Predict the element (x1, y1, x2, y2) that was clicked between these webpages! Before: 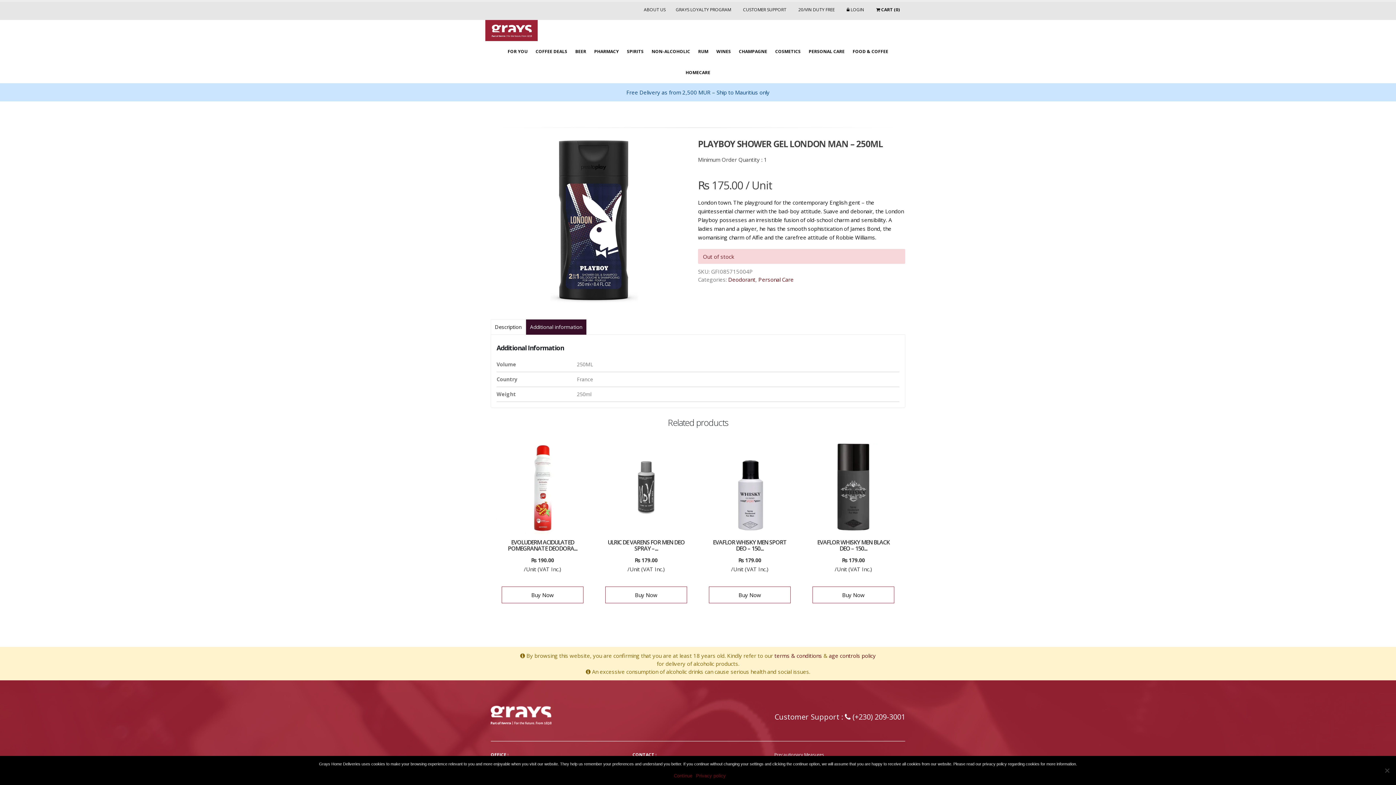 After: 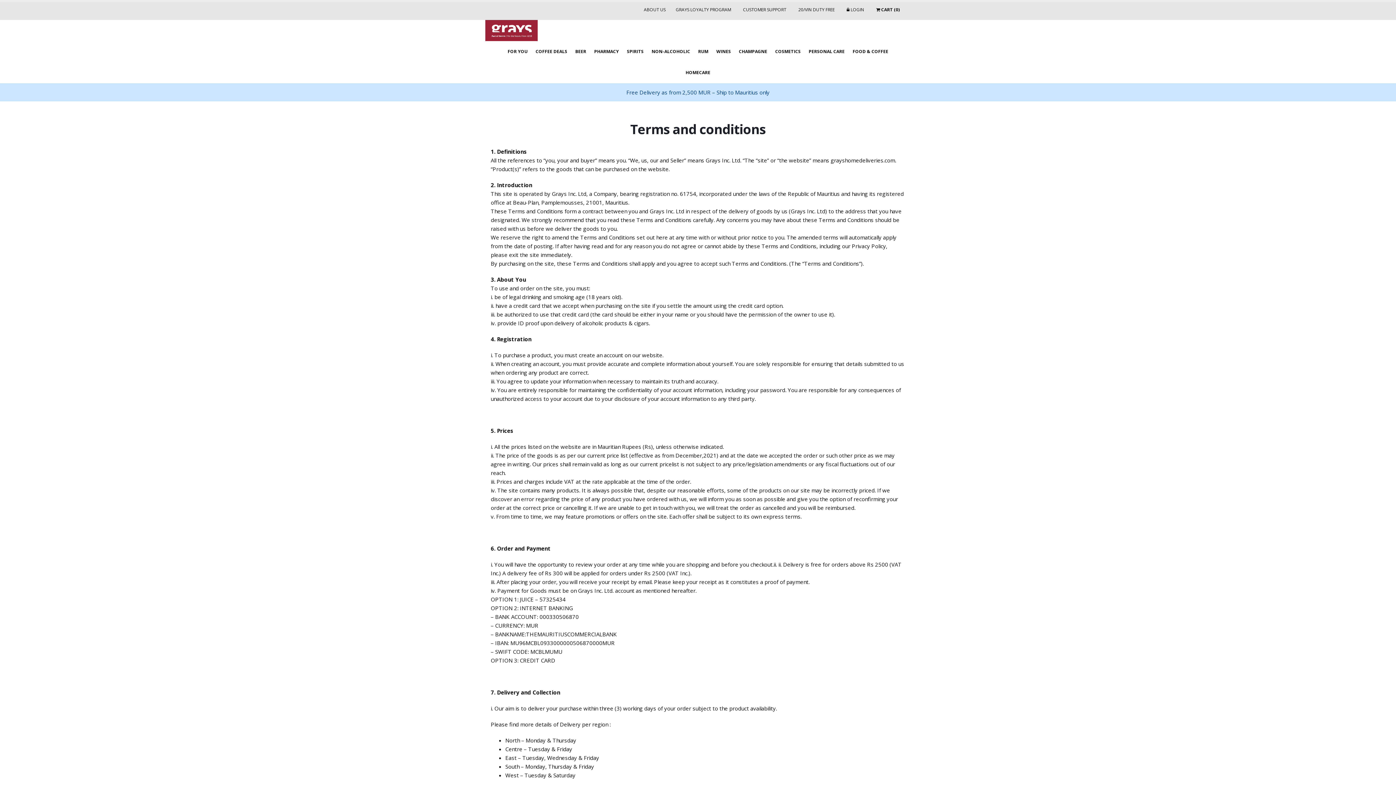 Action: bbox: (774, 648, 822, 663) label: terms & conditions